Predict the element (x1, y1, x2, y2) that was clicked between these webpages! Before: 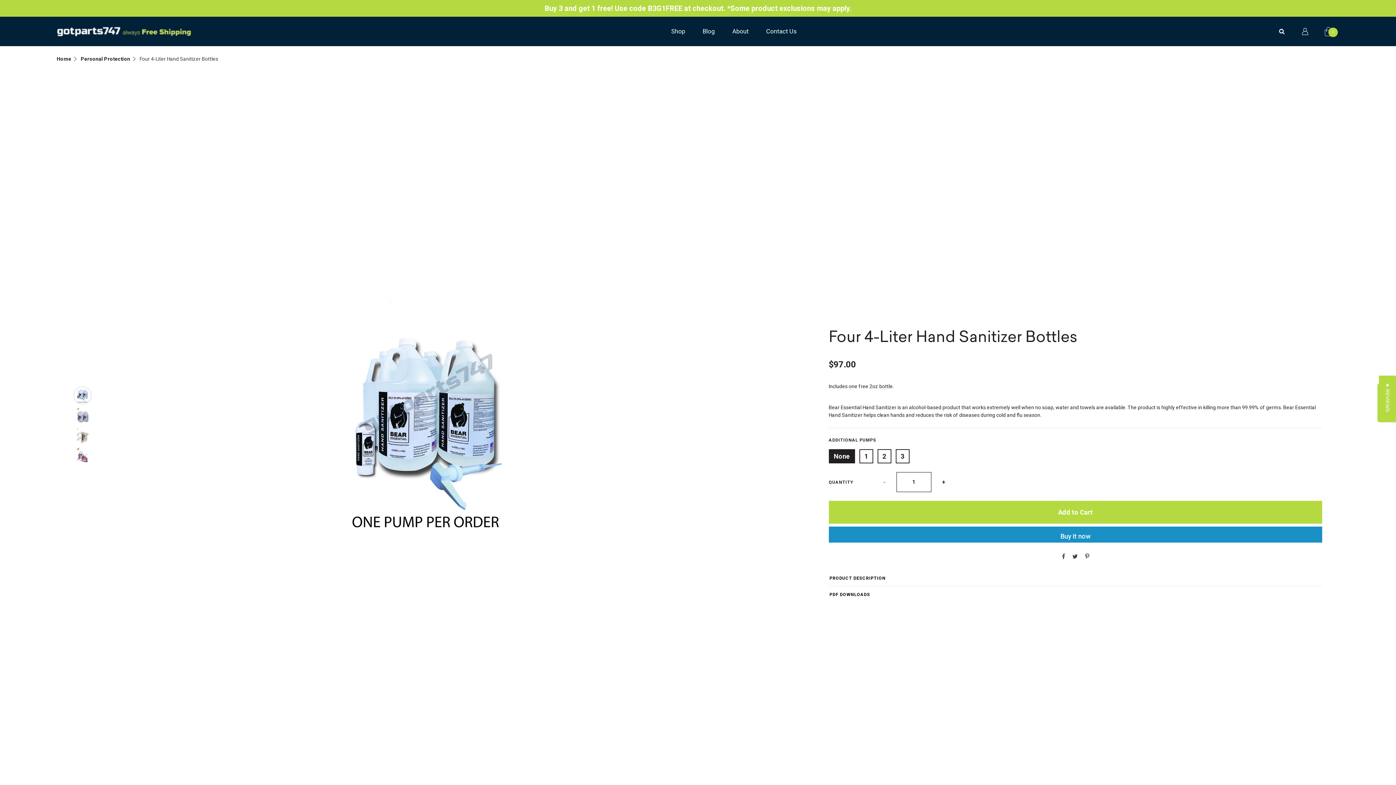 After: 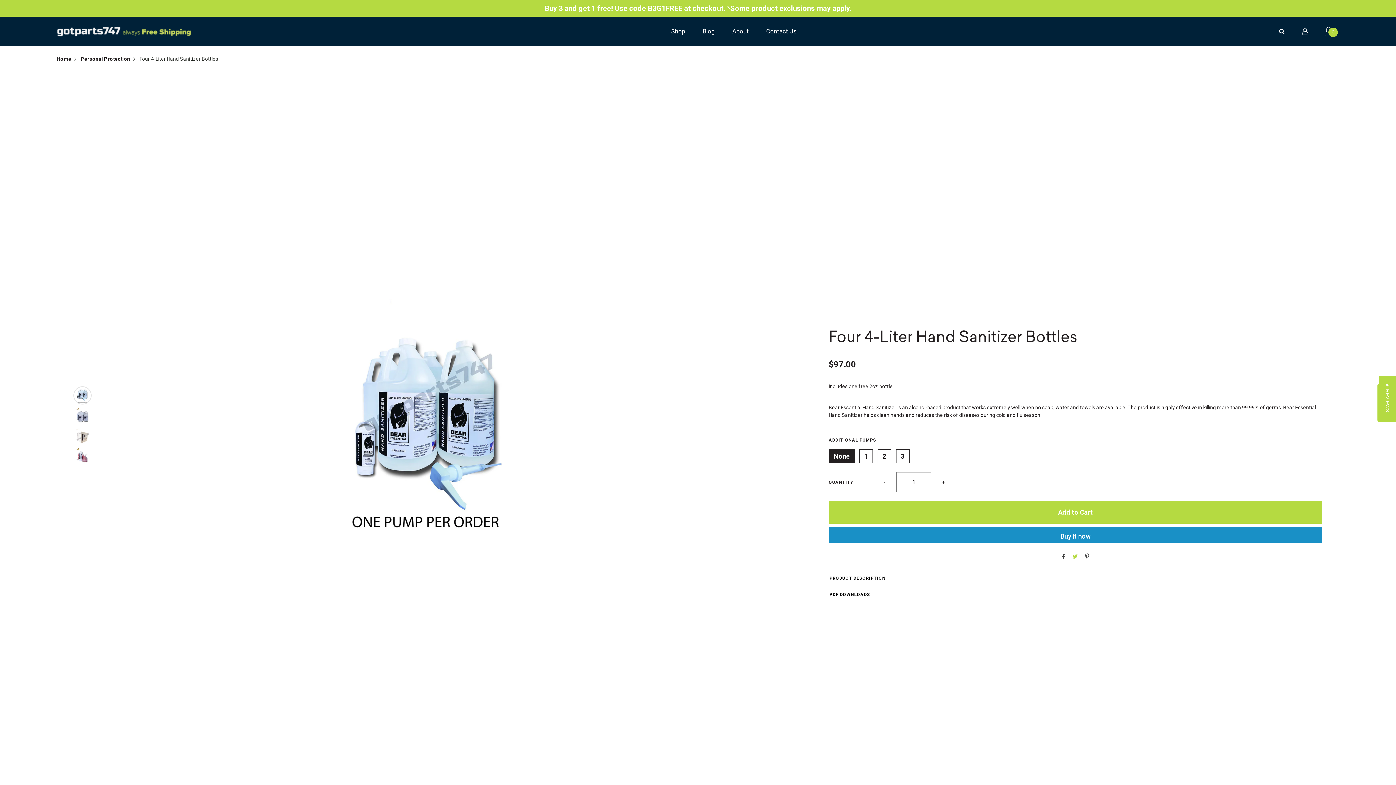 Action: bbox: (1069, 553, 1082, 560) label:  
Tweet on Twitter